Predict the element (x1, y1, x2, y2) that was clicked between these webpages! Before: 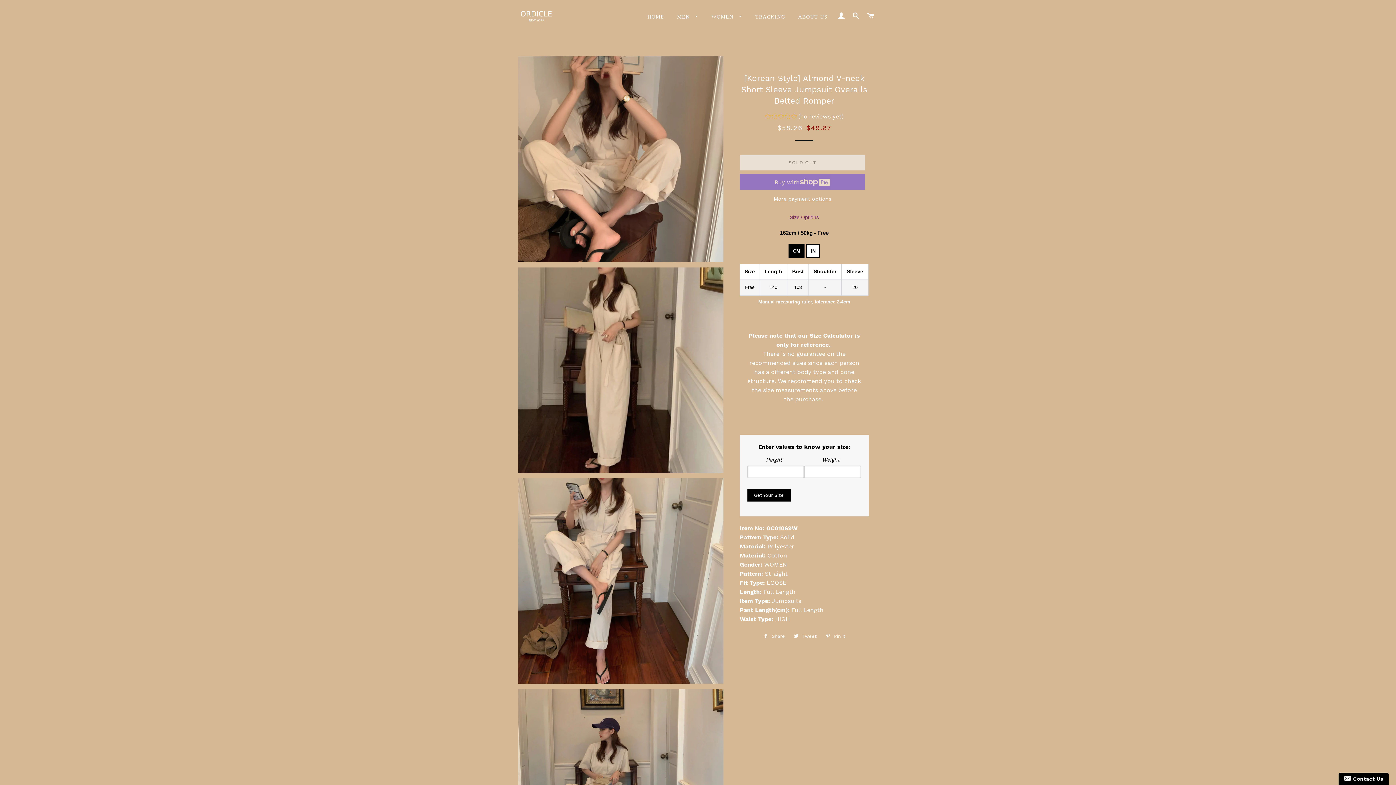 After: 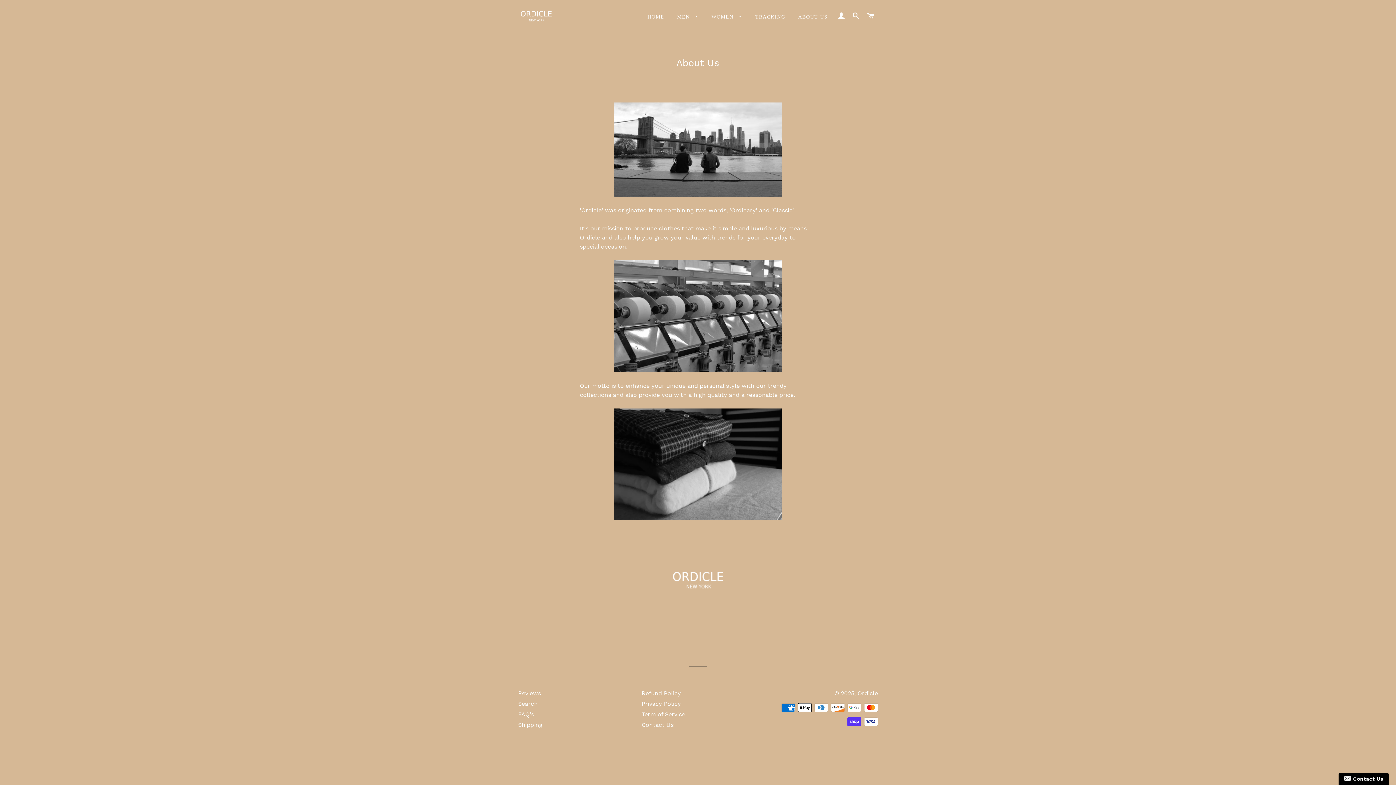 Action: label: ABOUT US bbox: (792, 7, 833, 26)